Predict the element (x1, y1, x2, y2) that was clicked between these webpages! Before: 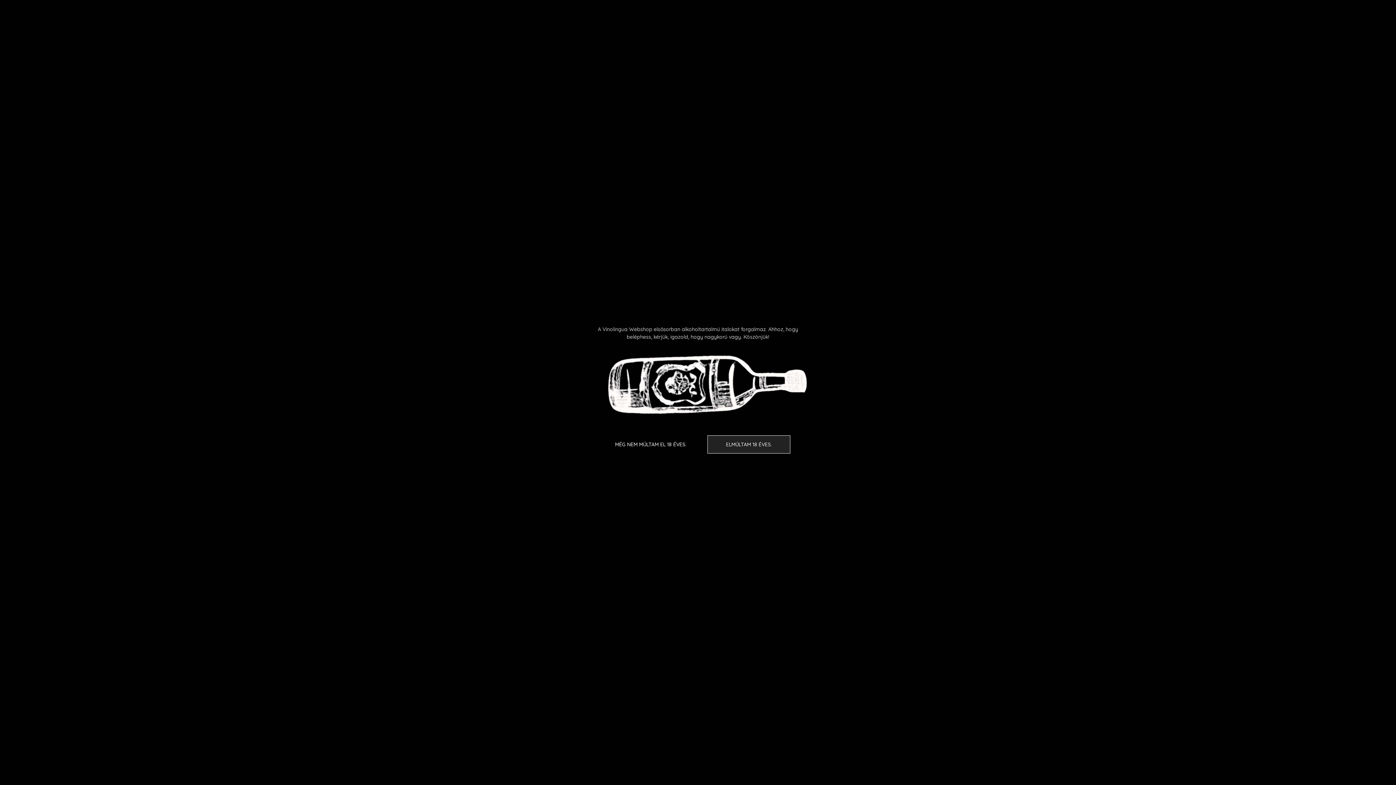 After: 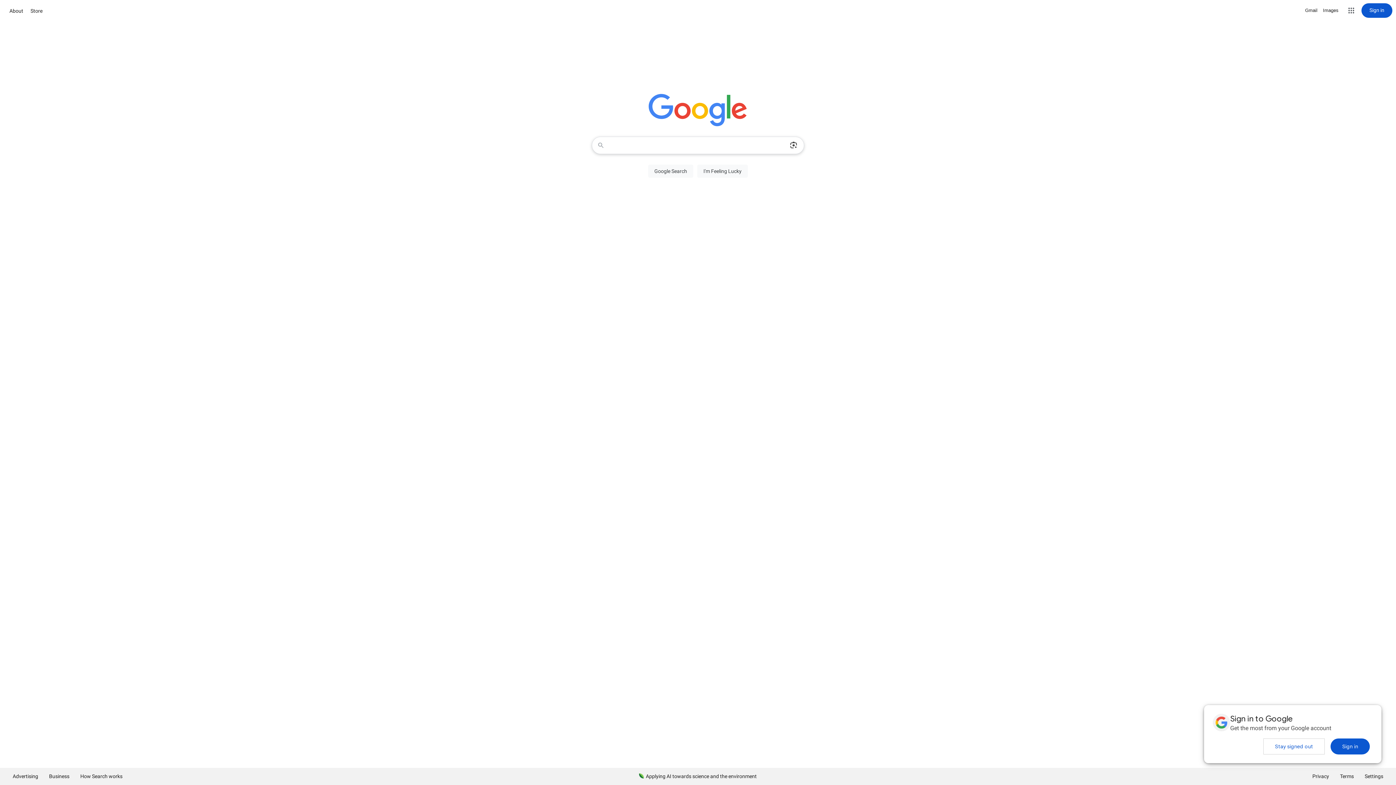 Action: bbox: (605, 435, 696, 453) label: MÉG NEM MÚLTAM EL 18 ÉVES.